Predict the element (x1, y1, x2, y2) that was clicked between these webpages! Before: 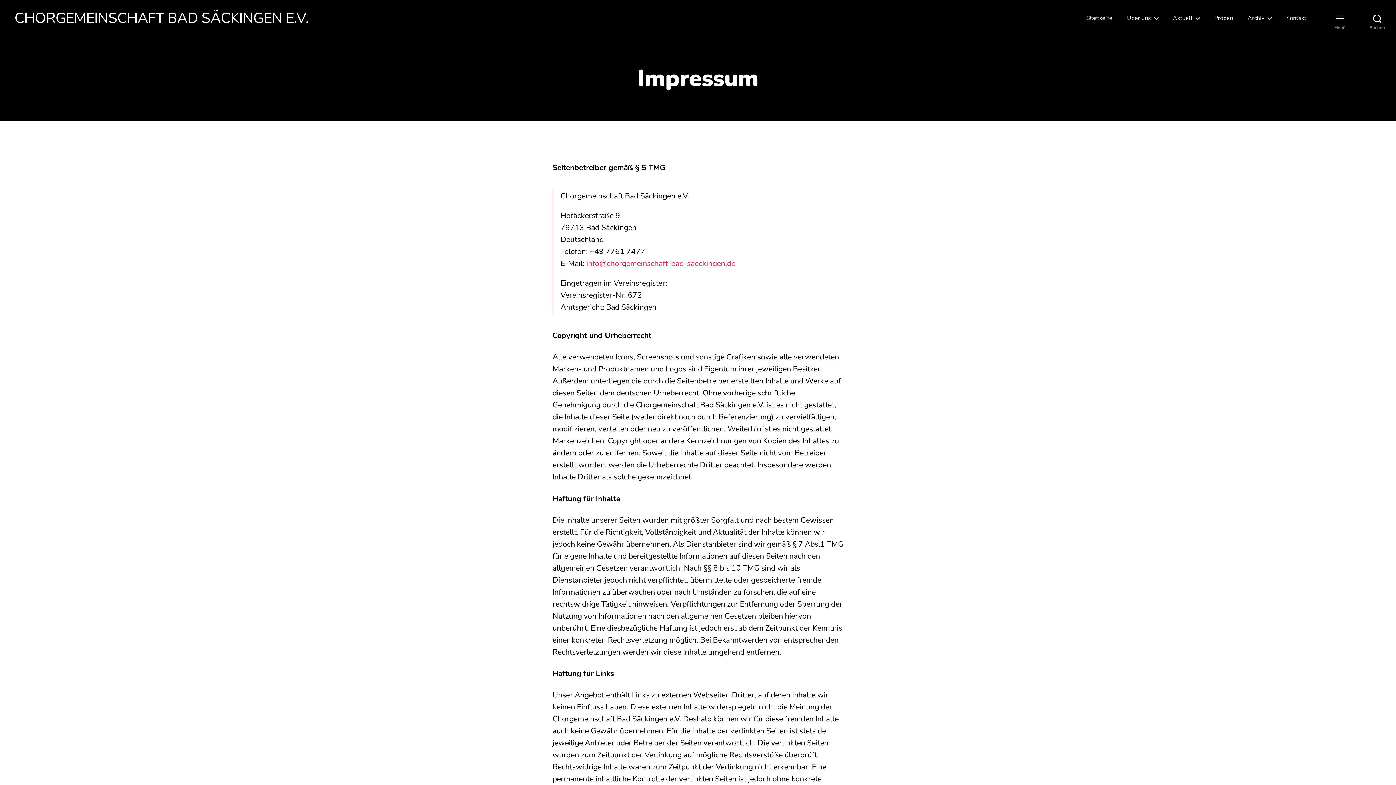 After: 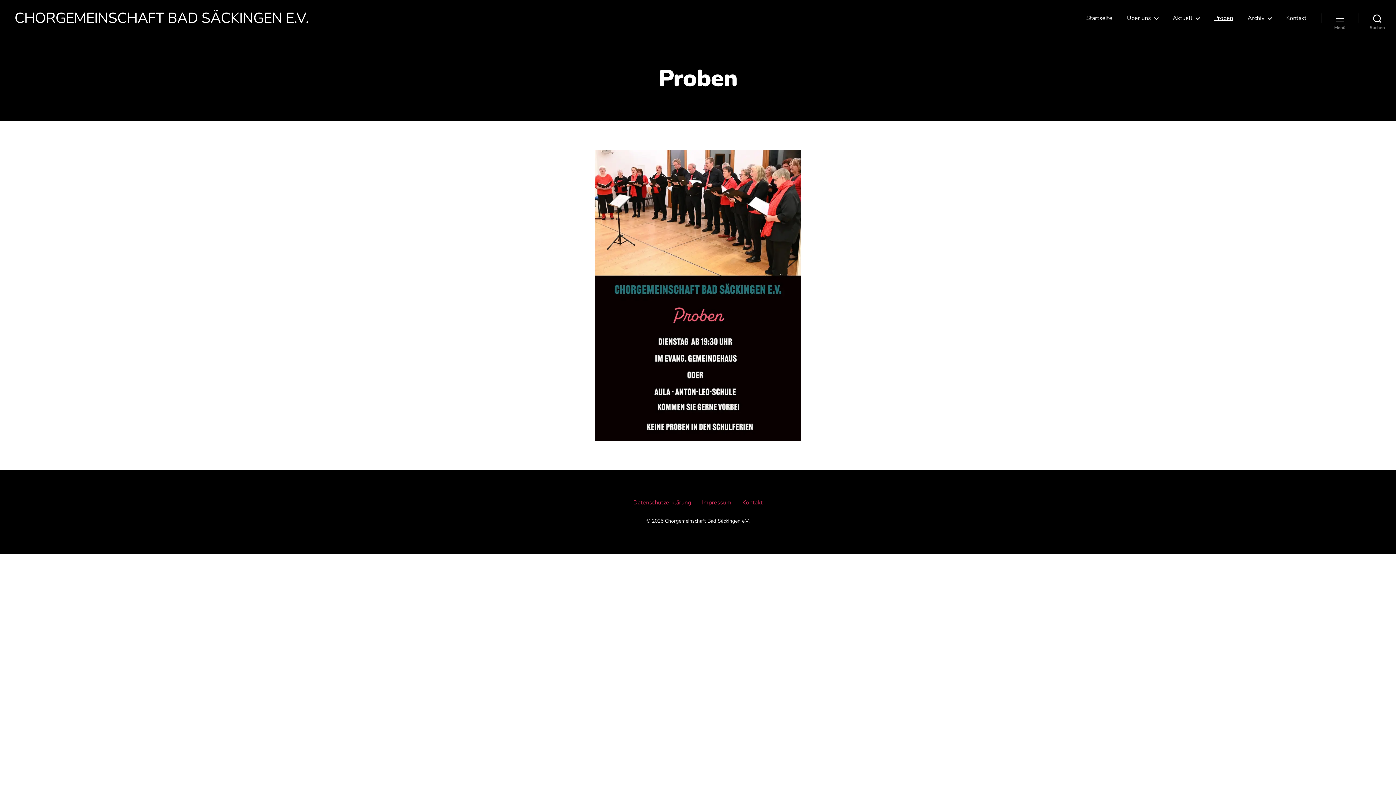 Action: bbox: (1214, 14, 1233, 21) label: Proben